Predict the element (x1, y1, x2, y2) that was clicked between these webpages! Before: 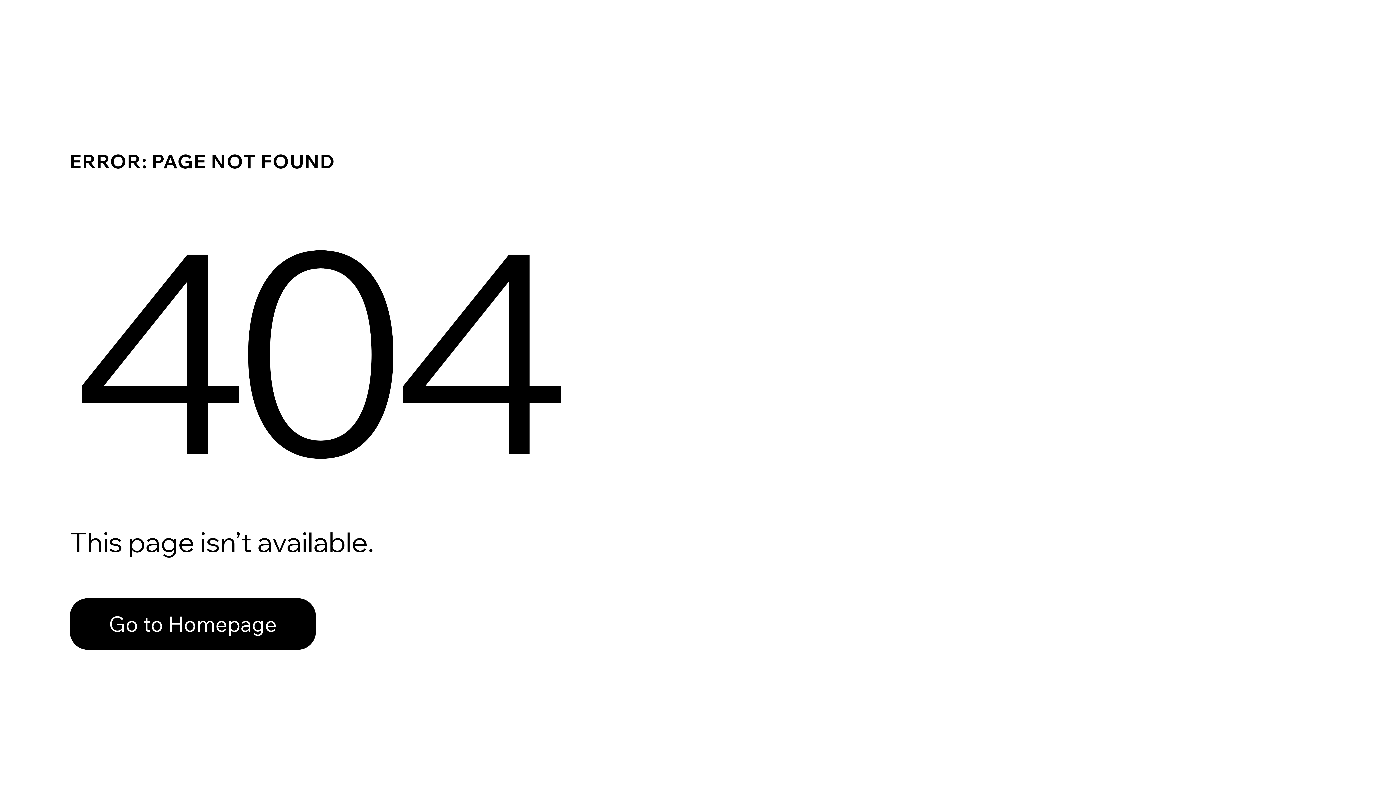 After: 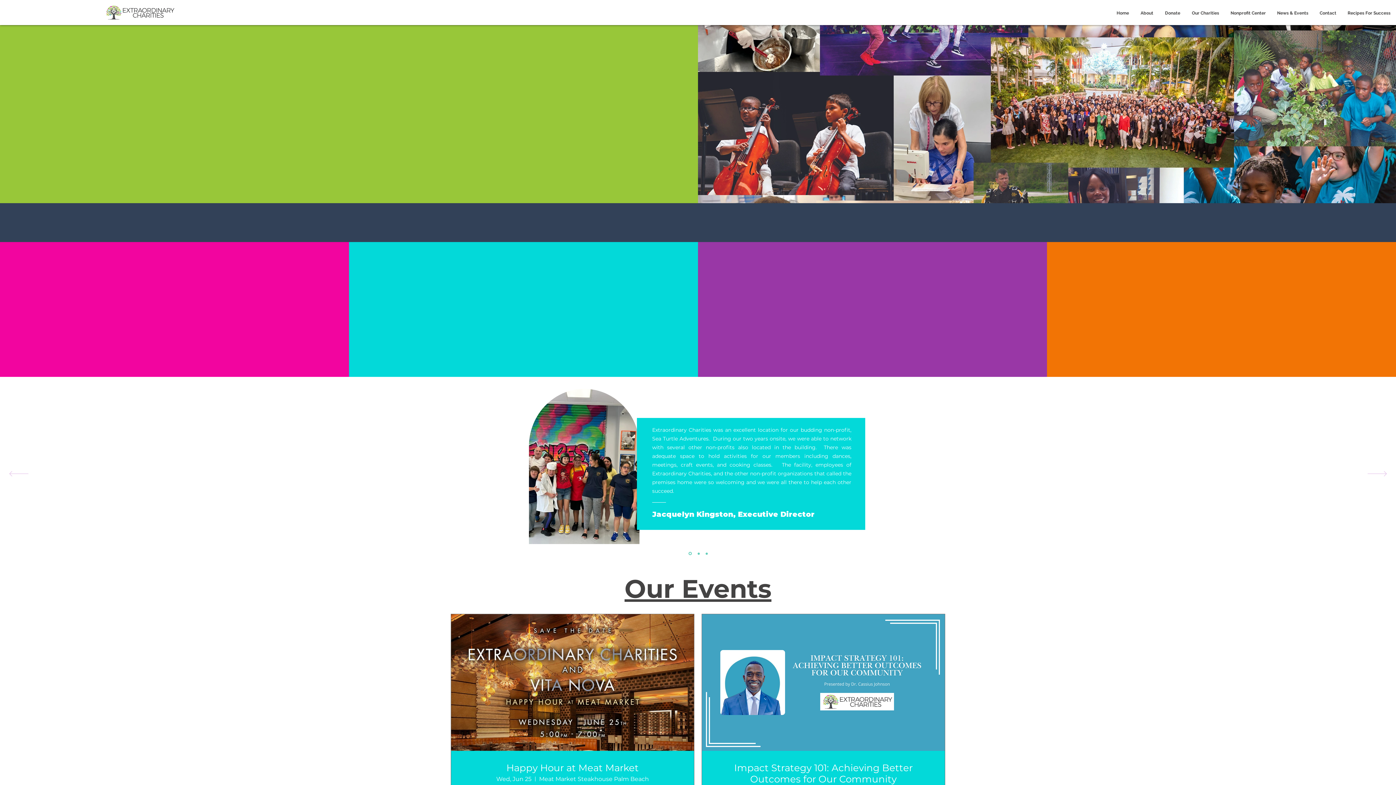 Action: label: Go to Homepage bbox: (69, 582, 768, 659)